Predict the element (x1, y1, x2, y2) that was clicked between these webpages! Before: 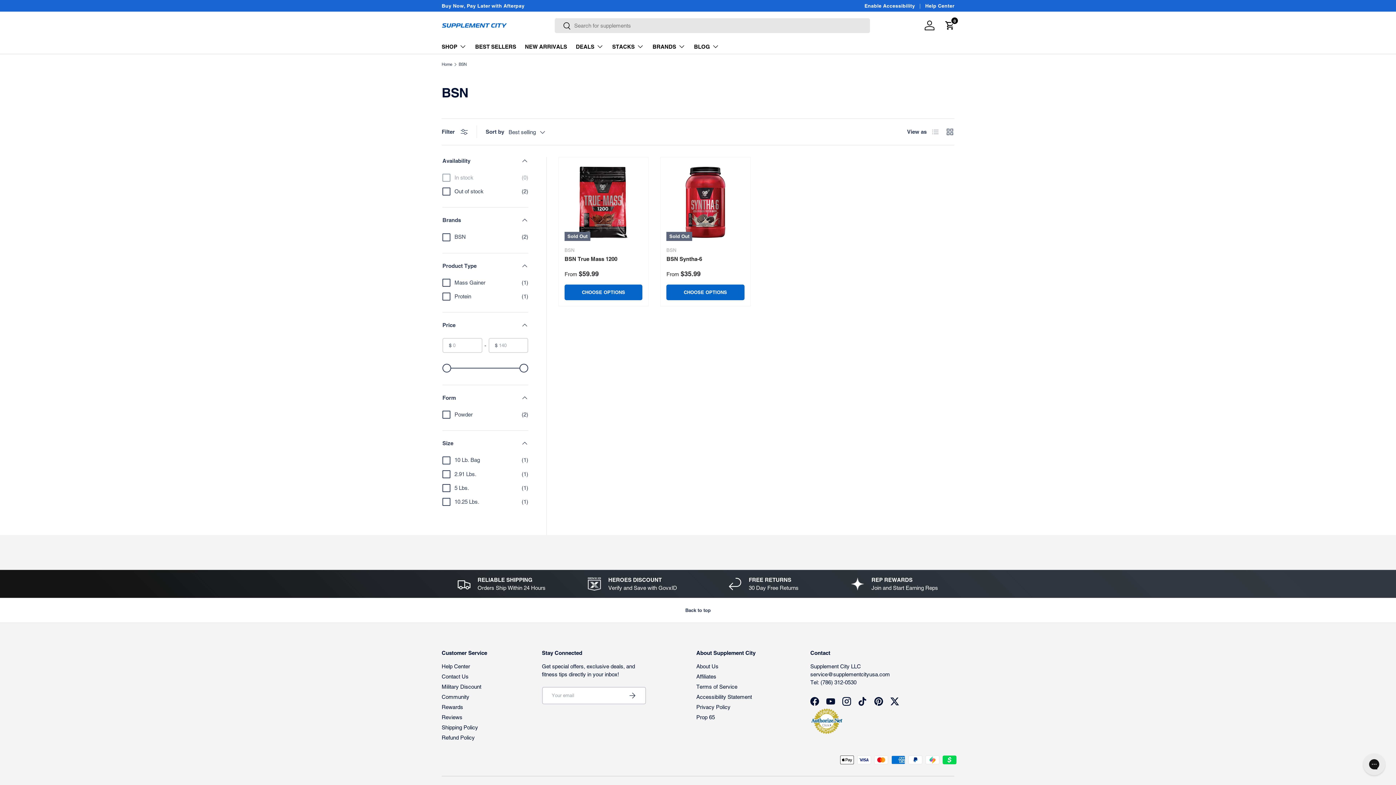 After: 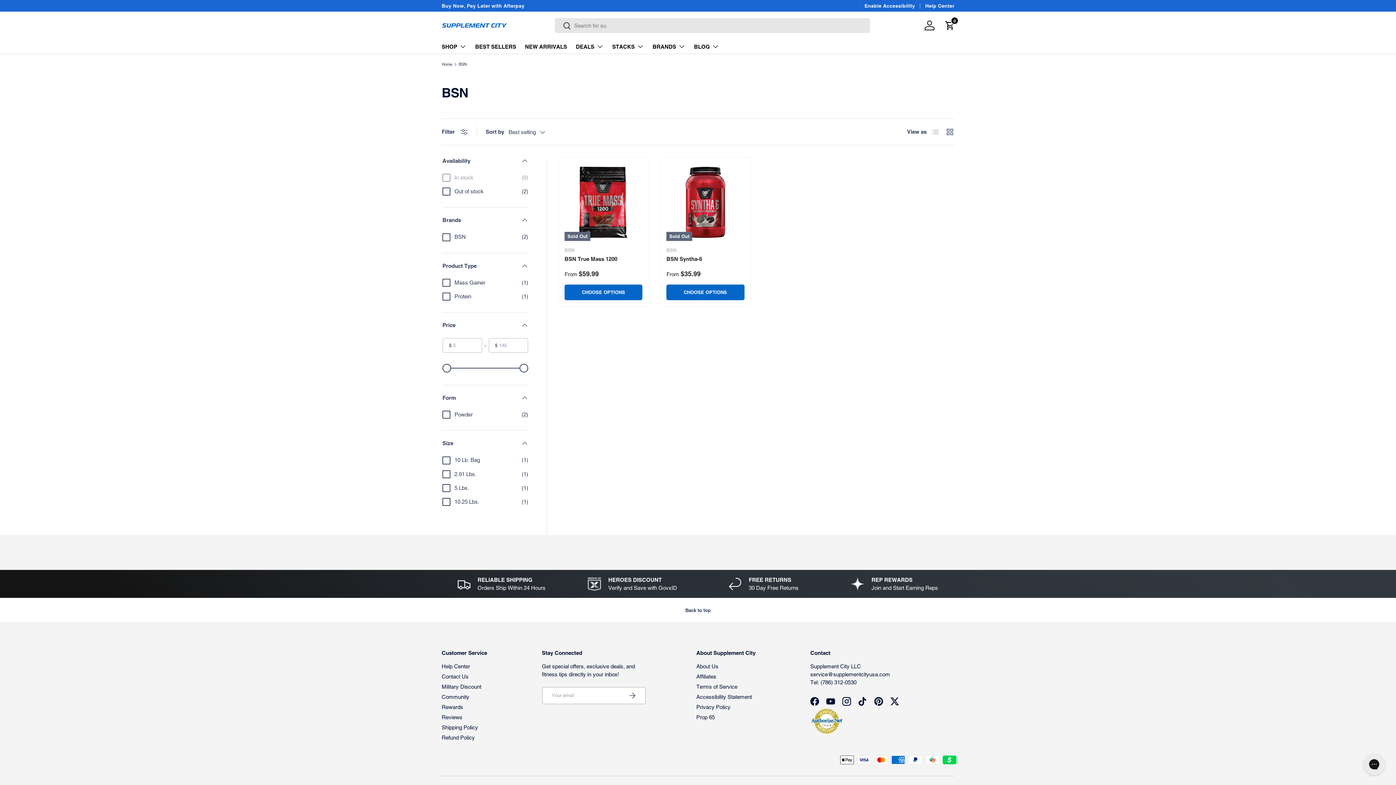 Action: bbox: (441, 704, 463, 710) label: Rewards